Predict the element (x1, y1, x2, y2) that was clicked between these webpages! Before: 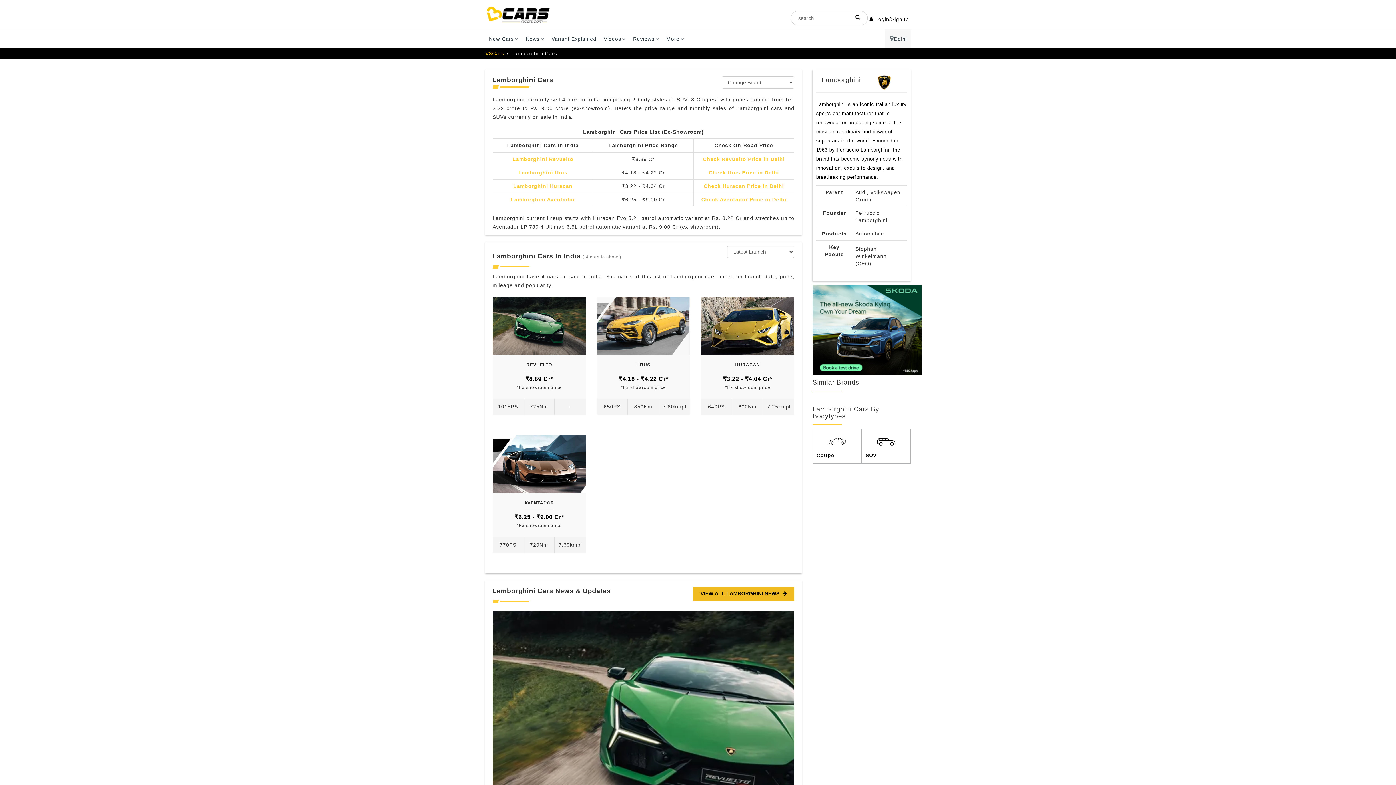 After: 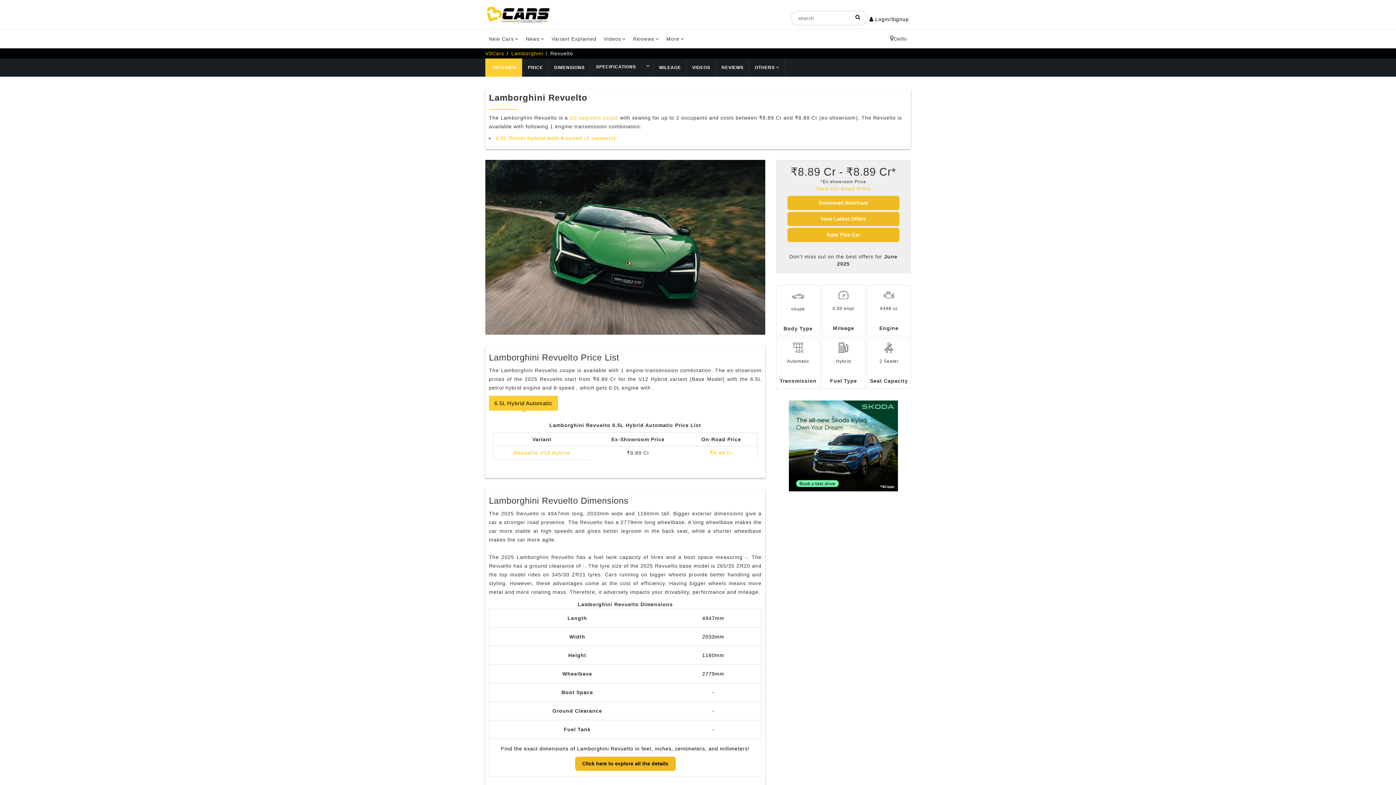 Action: bbox: (492, 322, 586, 328)